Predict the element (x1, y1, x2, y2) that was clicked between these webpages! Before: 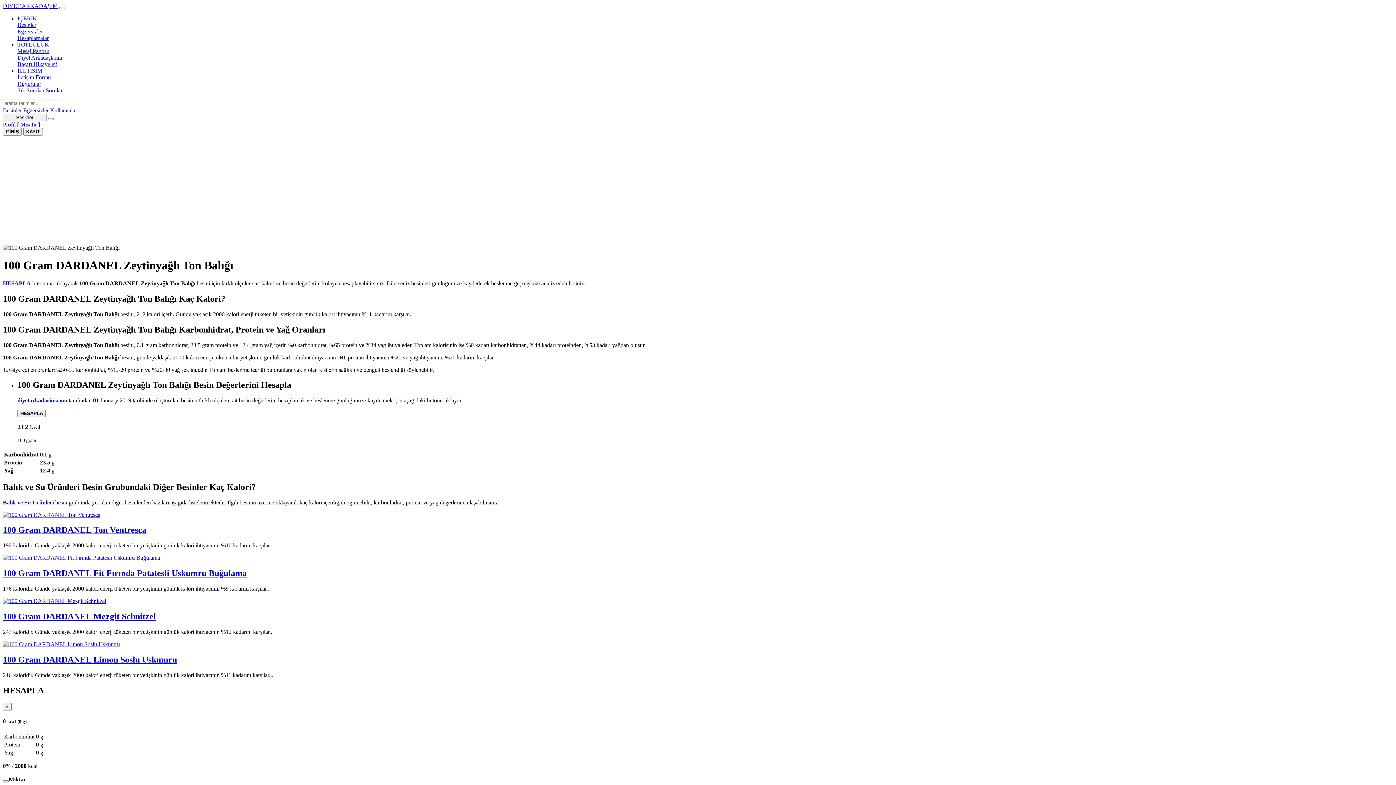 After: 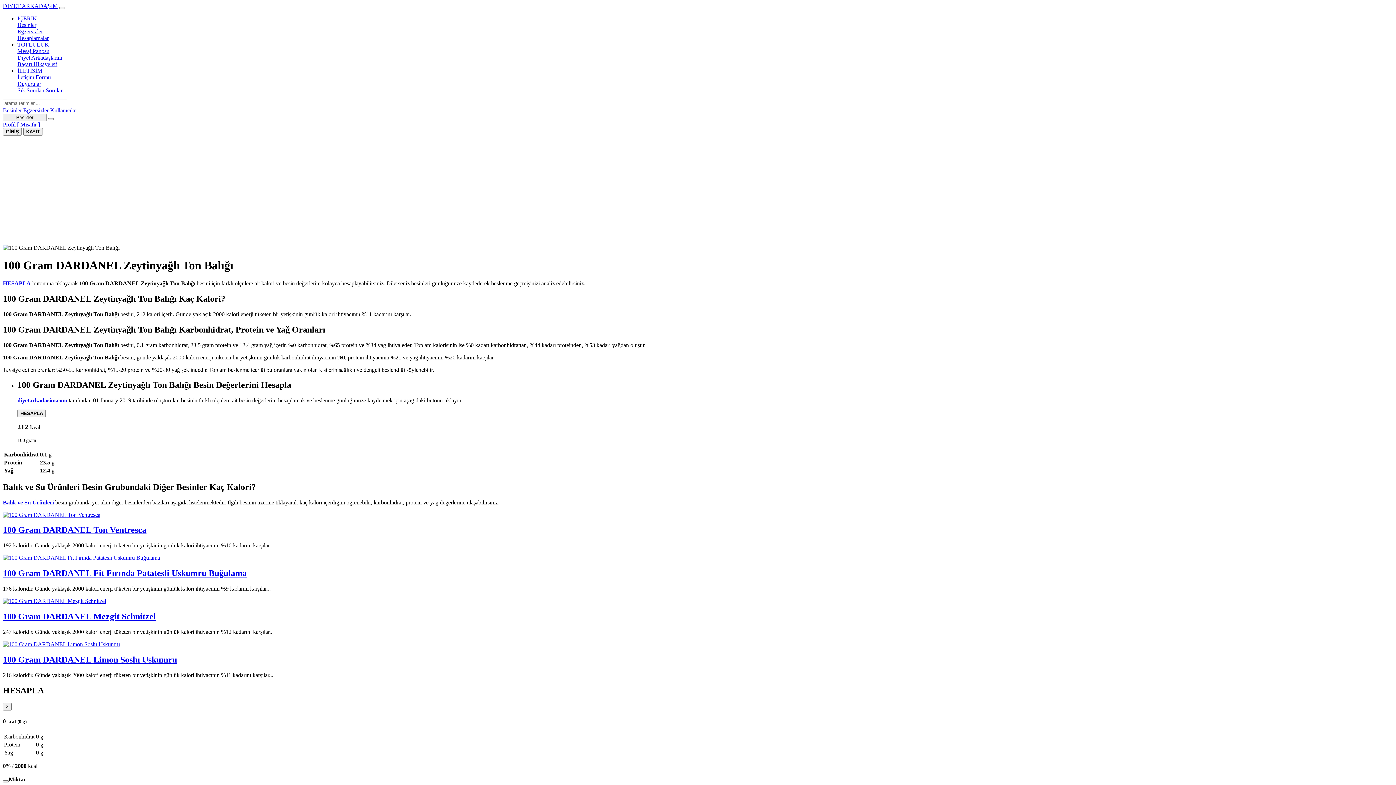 Action: label: Besinler bbox: (2, 107, 21, 113)